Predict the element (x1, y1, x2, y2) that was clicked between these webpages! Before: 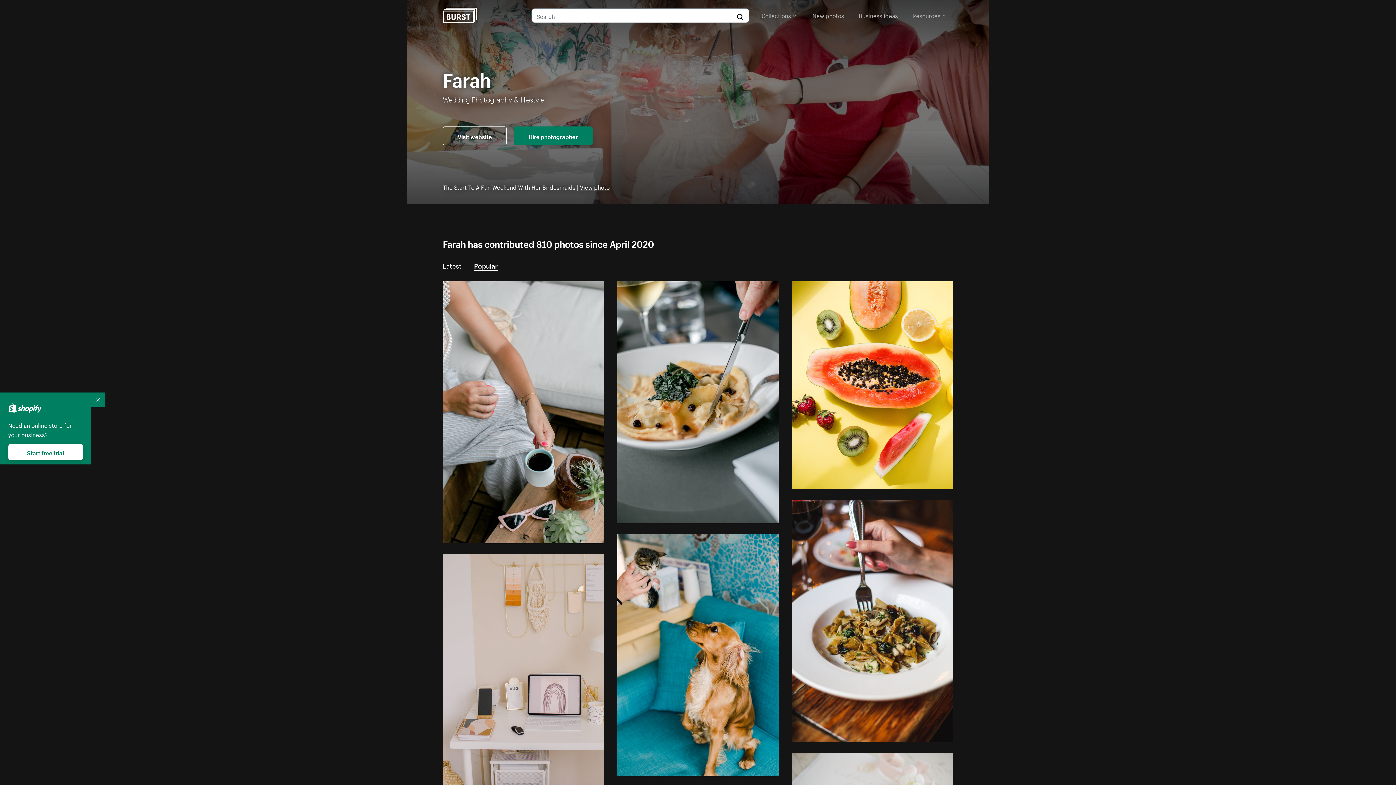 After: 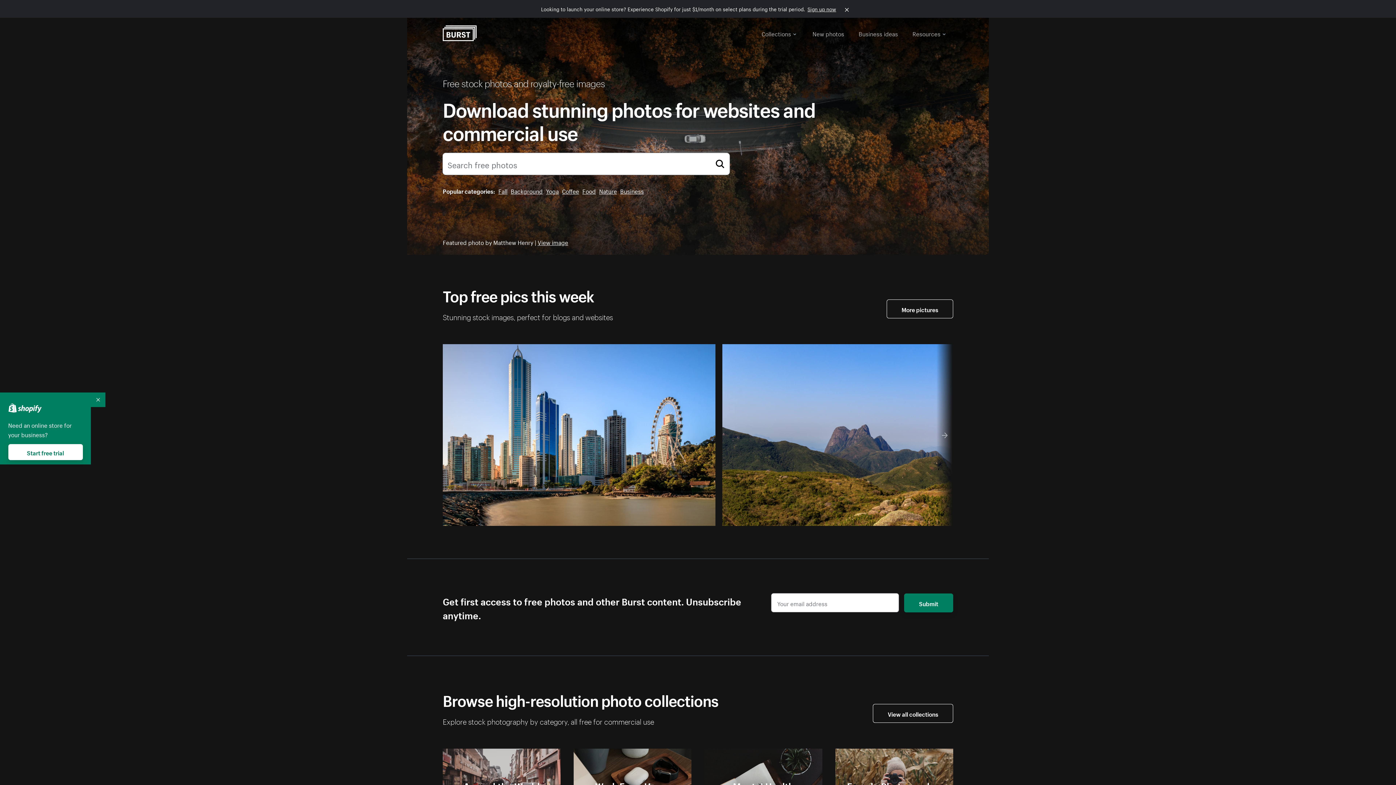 Action: bbox: (442, 7, 476, 23)